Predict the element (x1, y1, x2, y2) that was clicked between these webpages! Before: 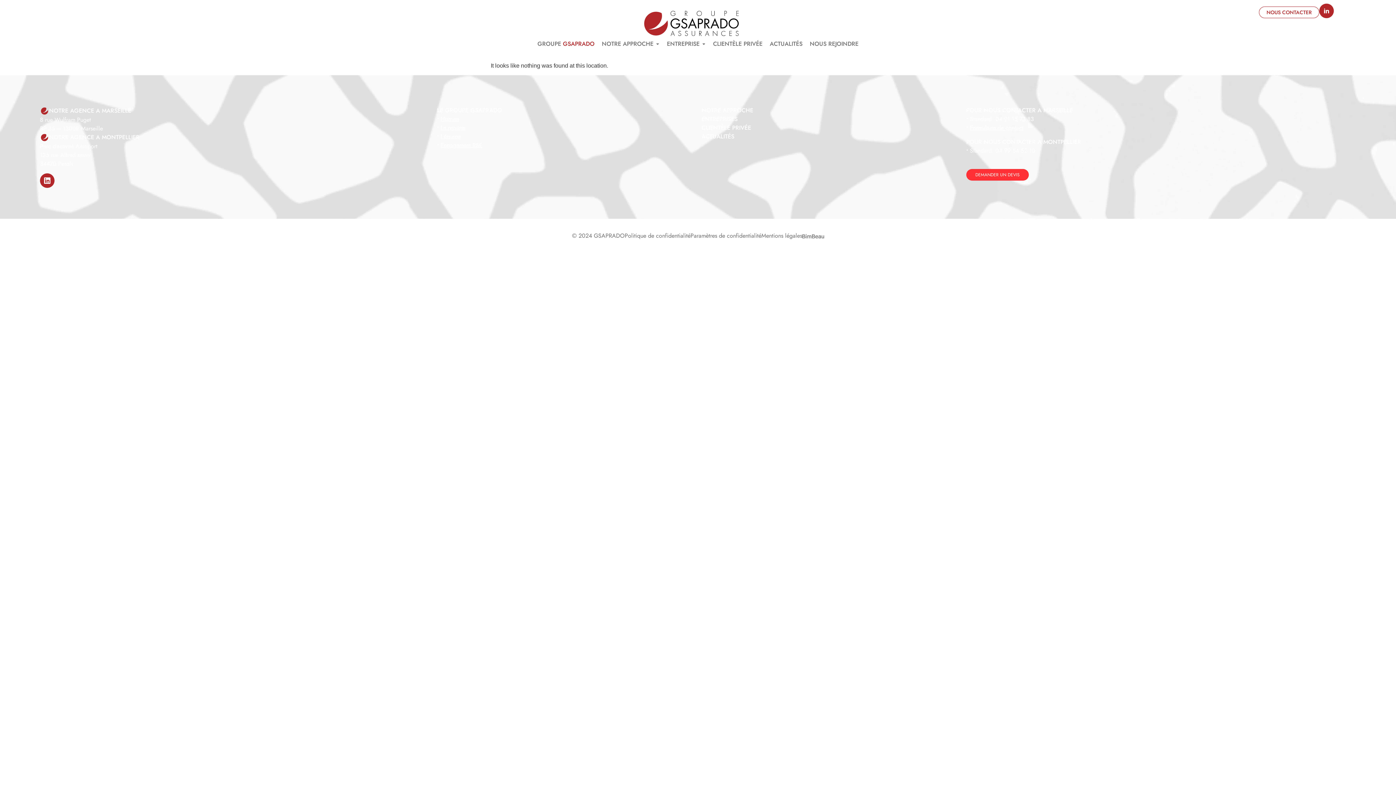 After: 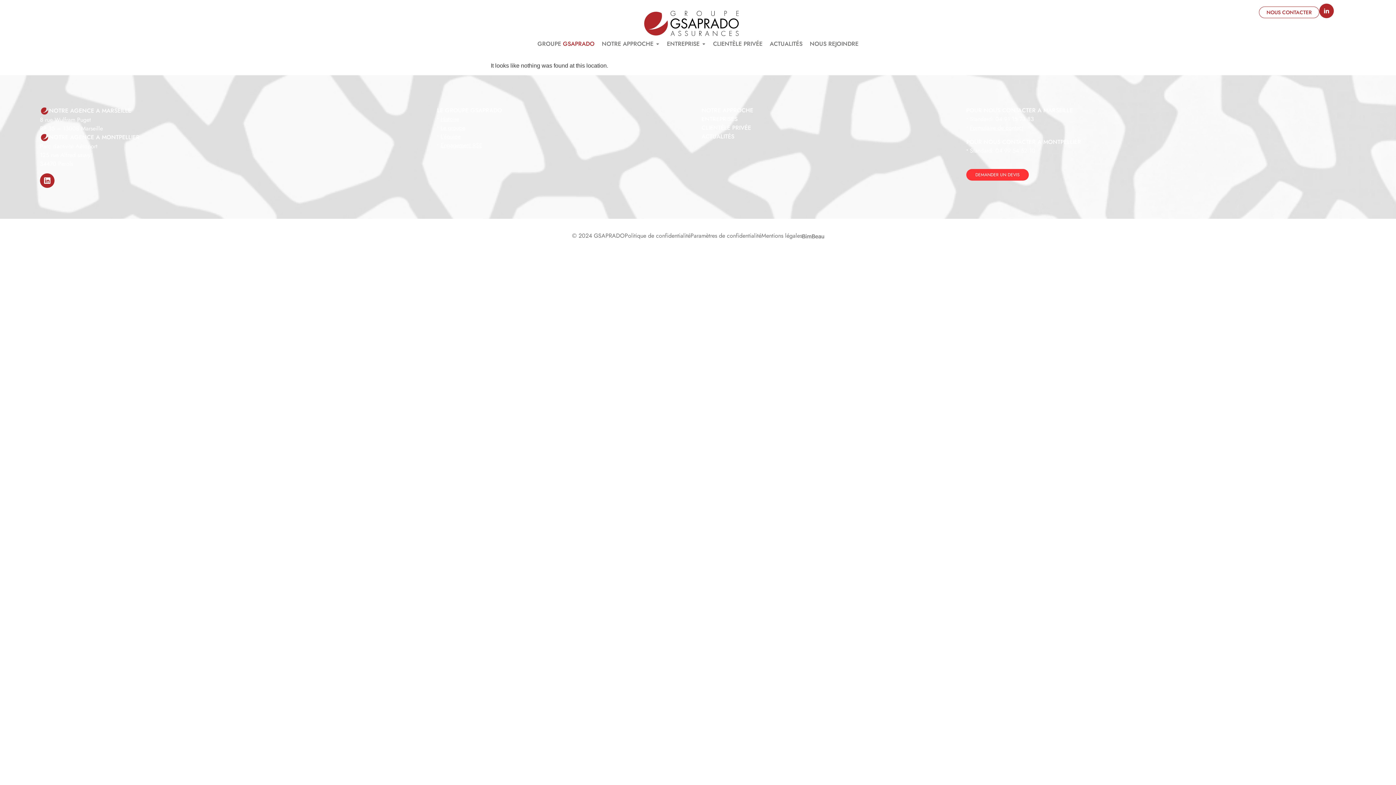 Action: bbox: (690, 231, 761, 240) label: Paramètres de confidentialité